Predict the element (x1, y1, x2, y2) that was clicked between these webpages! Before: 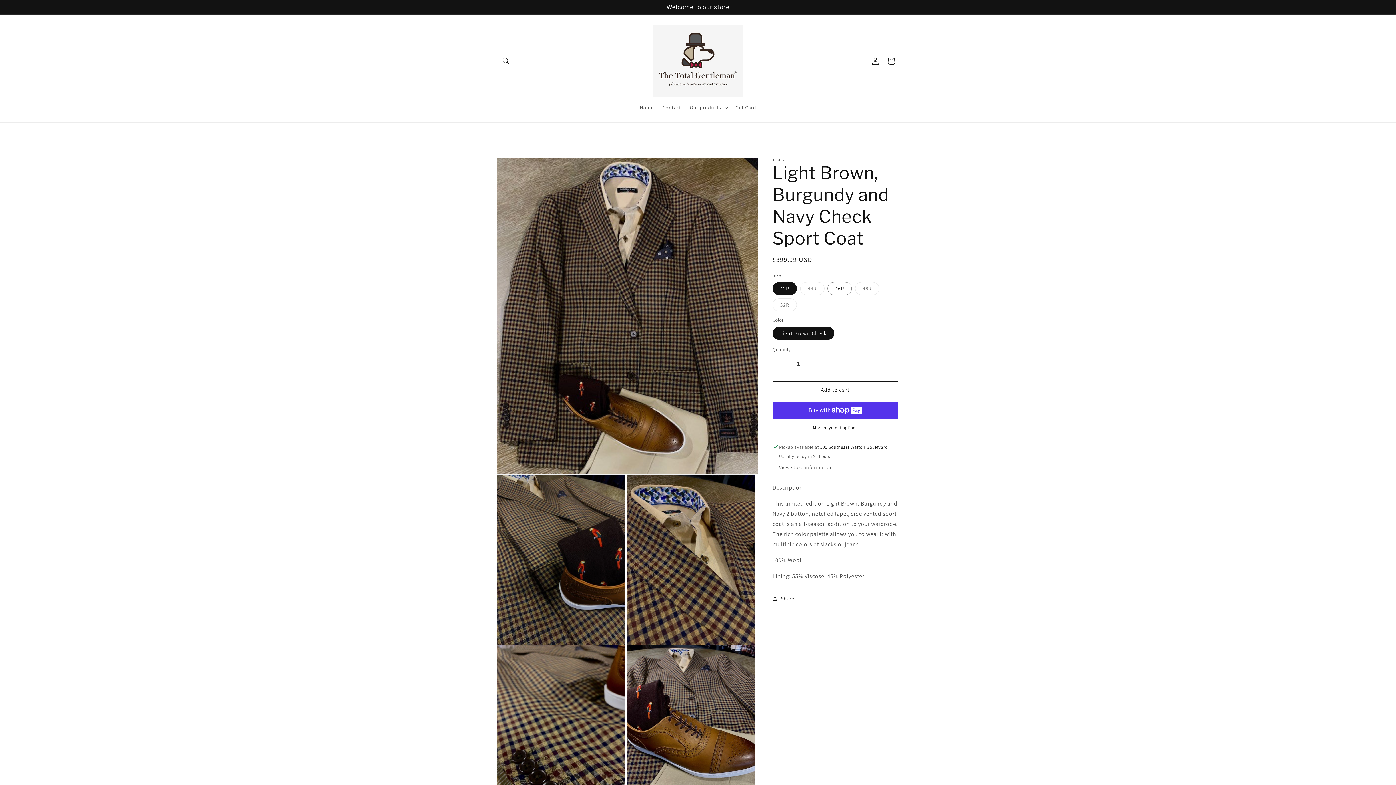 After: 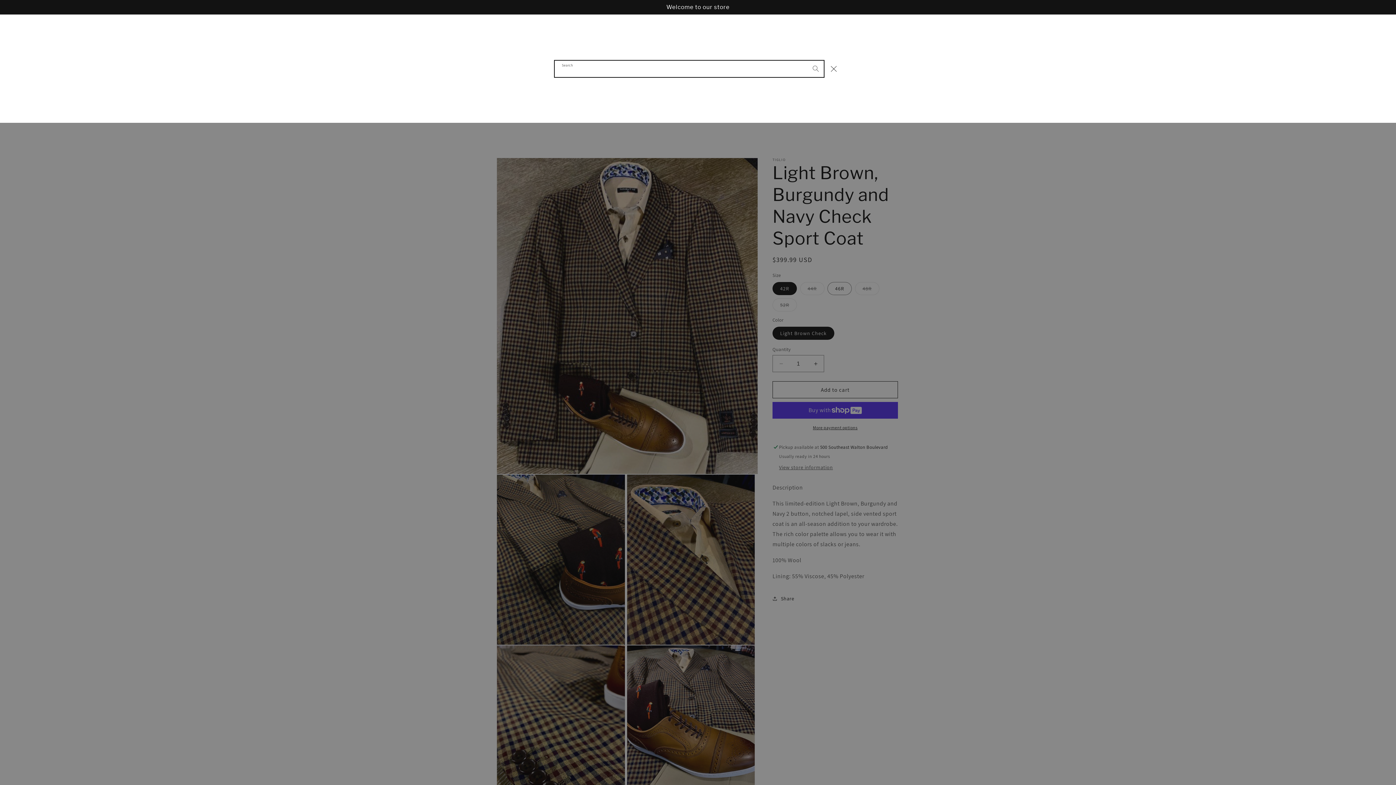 Action: label: Search bbox: (498, 52, 514, 68)